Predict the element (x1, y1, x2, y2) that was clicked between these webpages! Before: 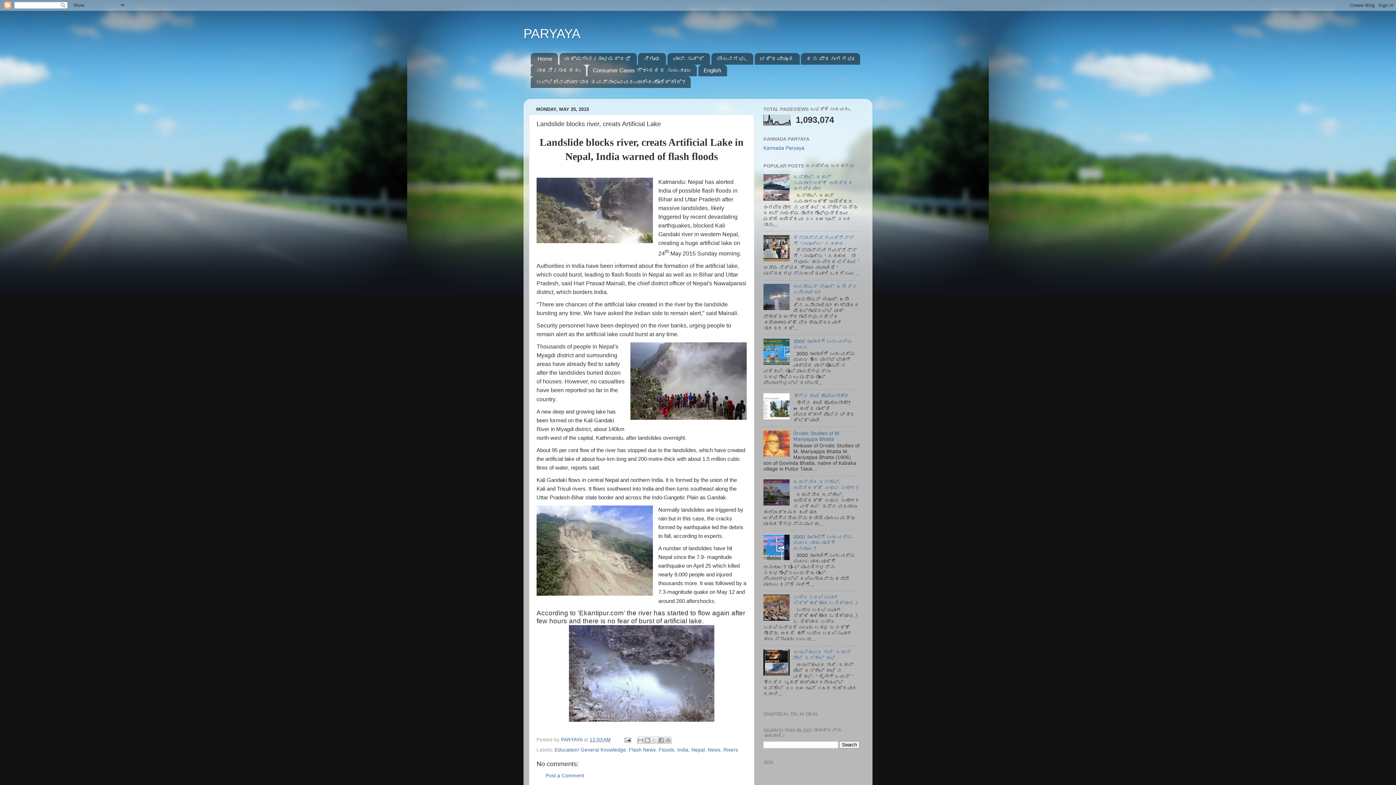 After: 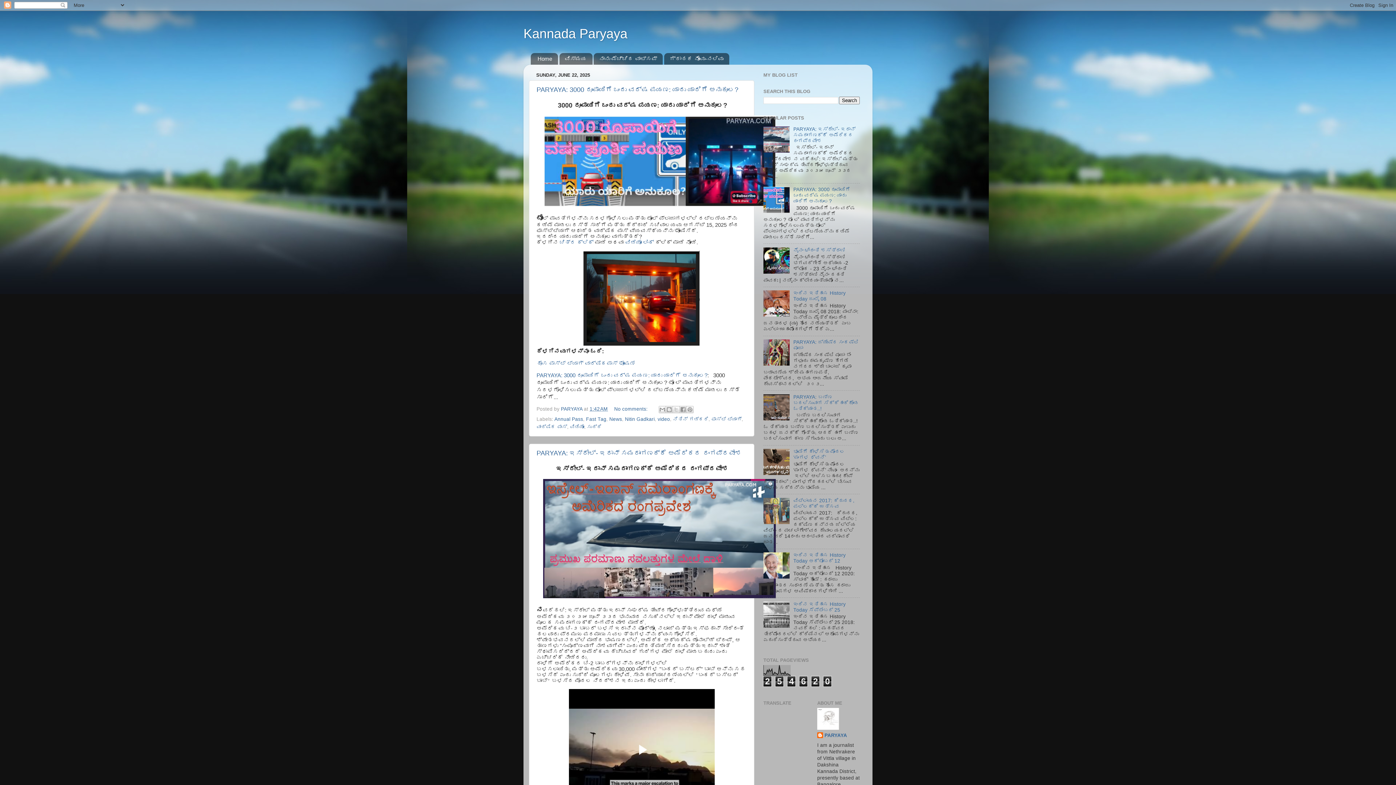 Action: label: Kannada Paryaya bbox: (763, 145, 804, 150)